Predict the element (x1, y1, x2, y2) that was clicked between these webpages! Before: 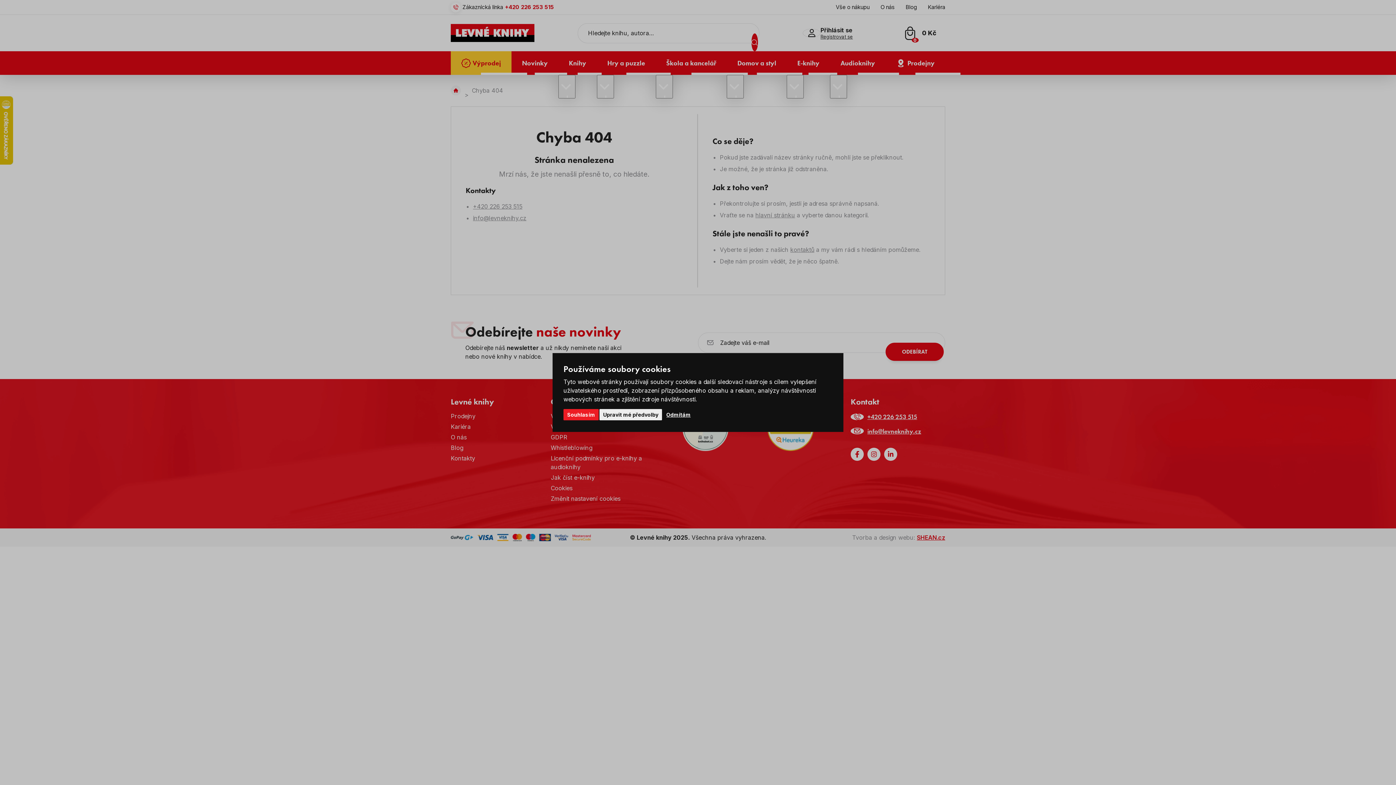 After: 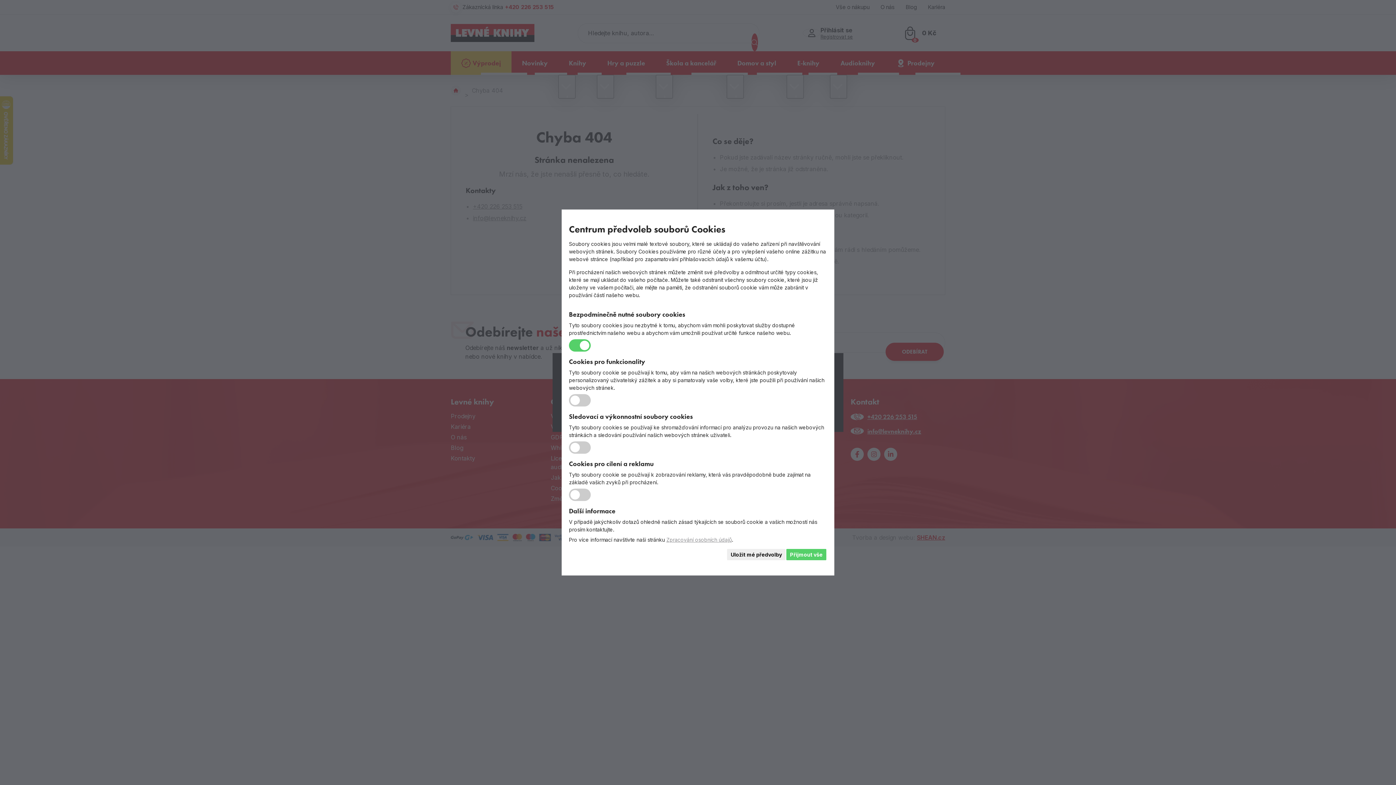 Action: bbox: (599, 409, 662, 420) label: Upravit mé předvolby